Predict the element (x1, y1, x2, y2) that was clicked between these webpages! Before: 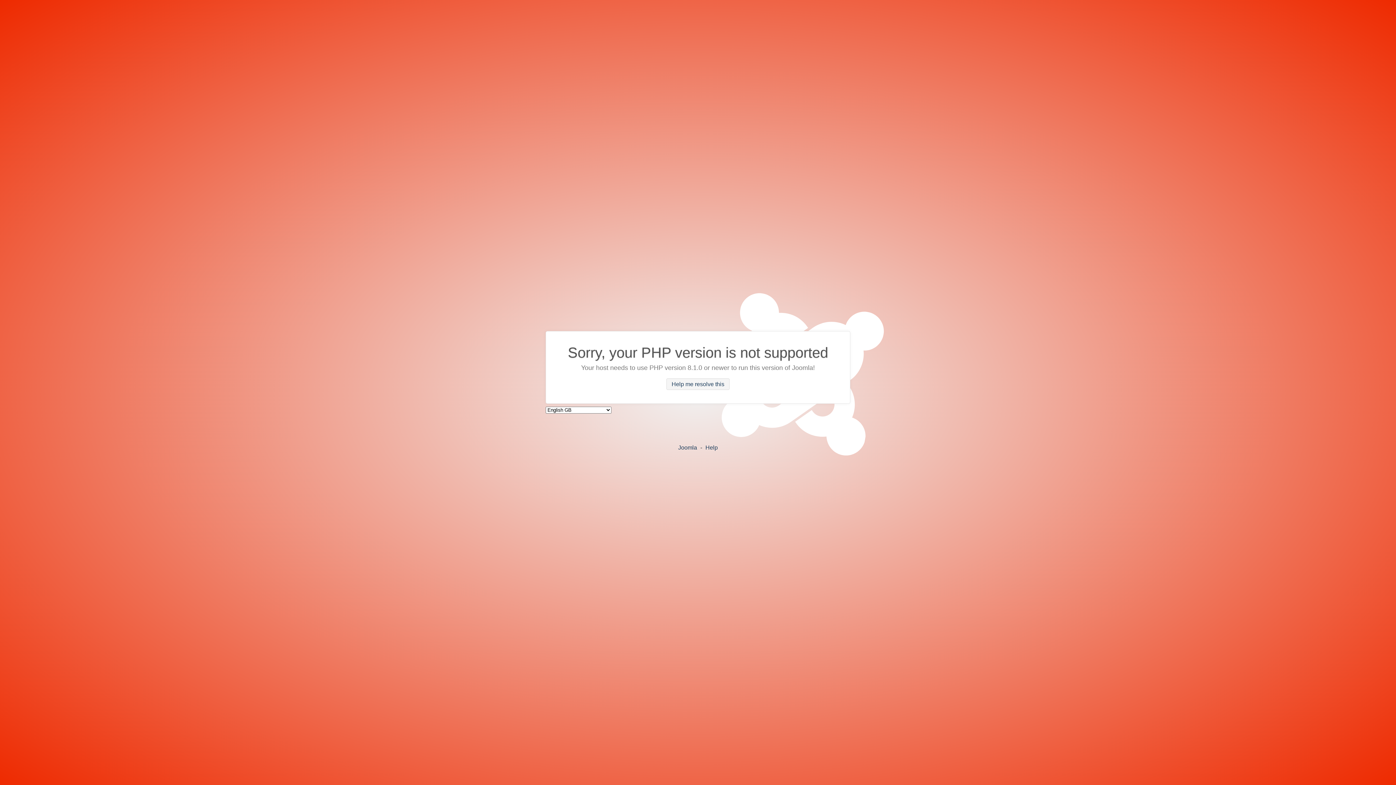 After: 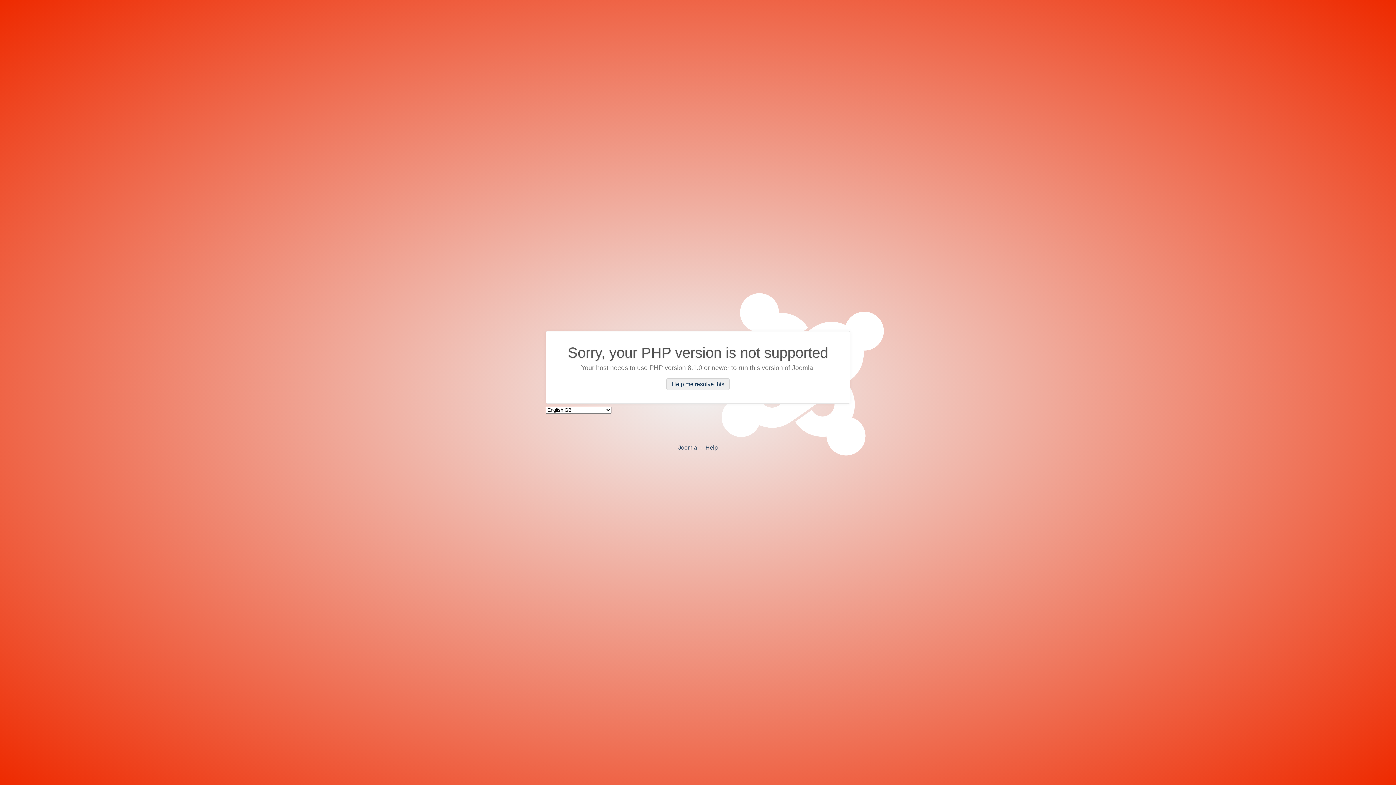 Action: bbox: (666, 378, 729, 390) label: Help me resolve this